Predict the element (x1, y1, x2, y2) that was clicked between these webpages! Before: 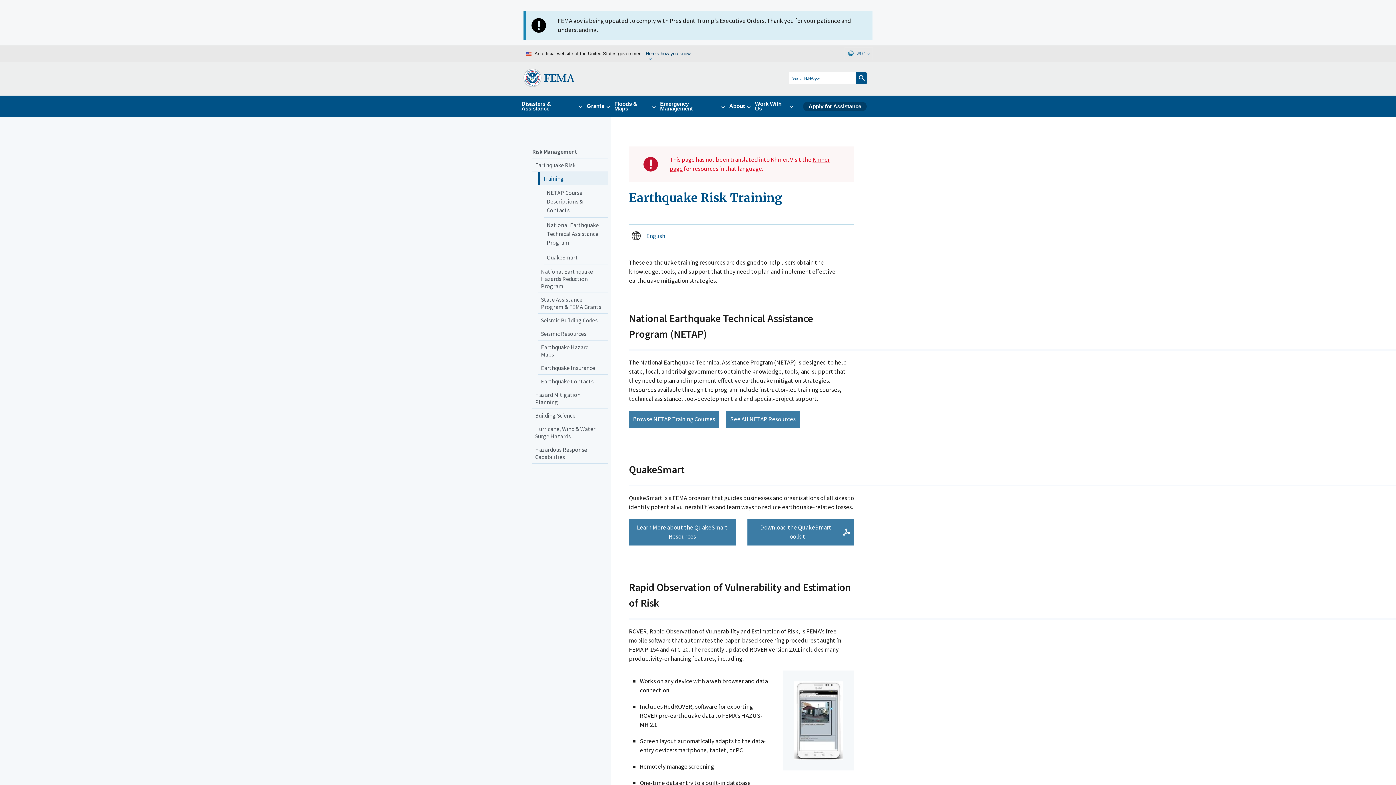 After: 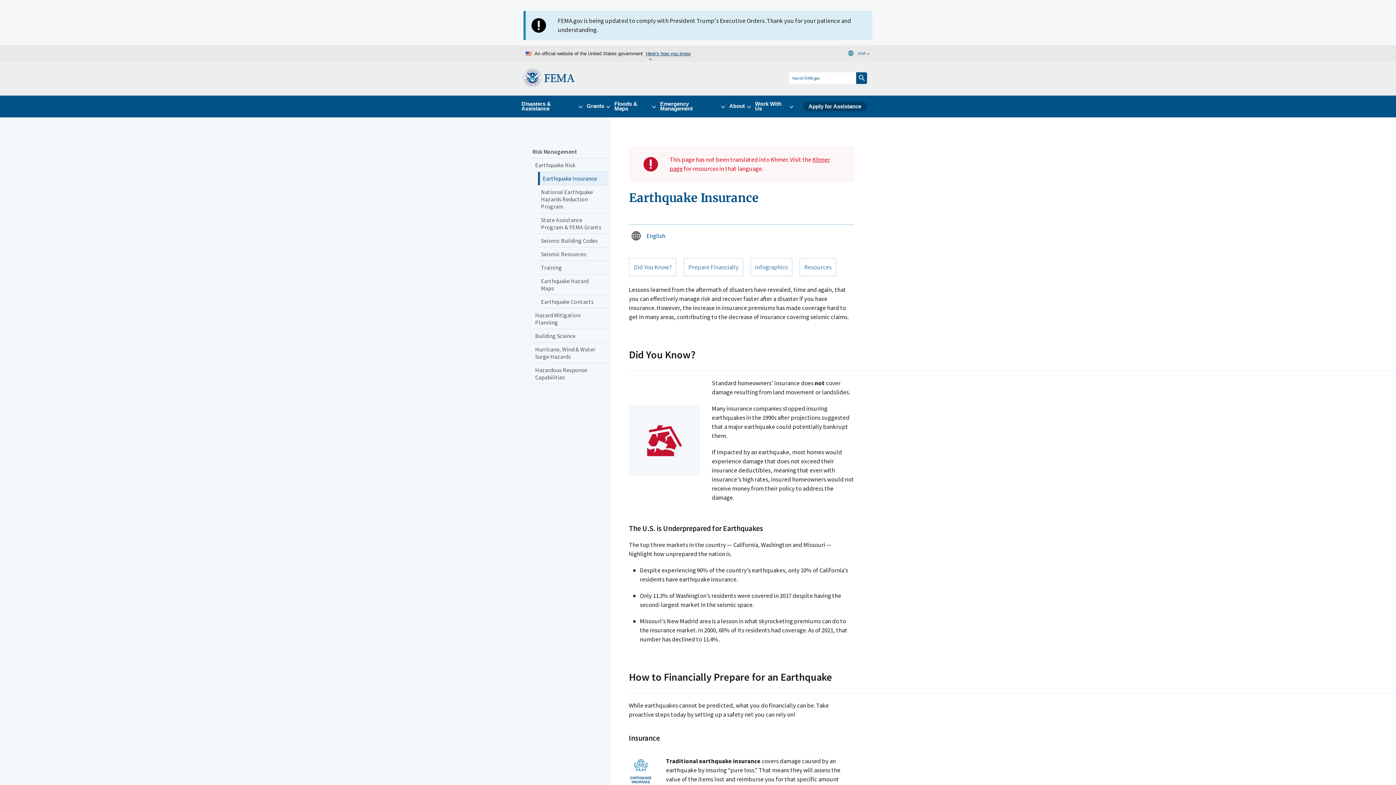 Action: label: Earthquake Insurance bbox: (538, 361, 608, 374)